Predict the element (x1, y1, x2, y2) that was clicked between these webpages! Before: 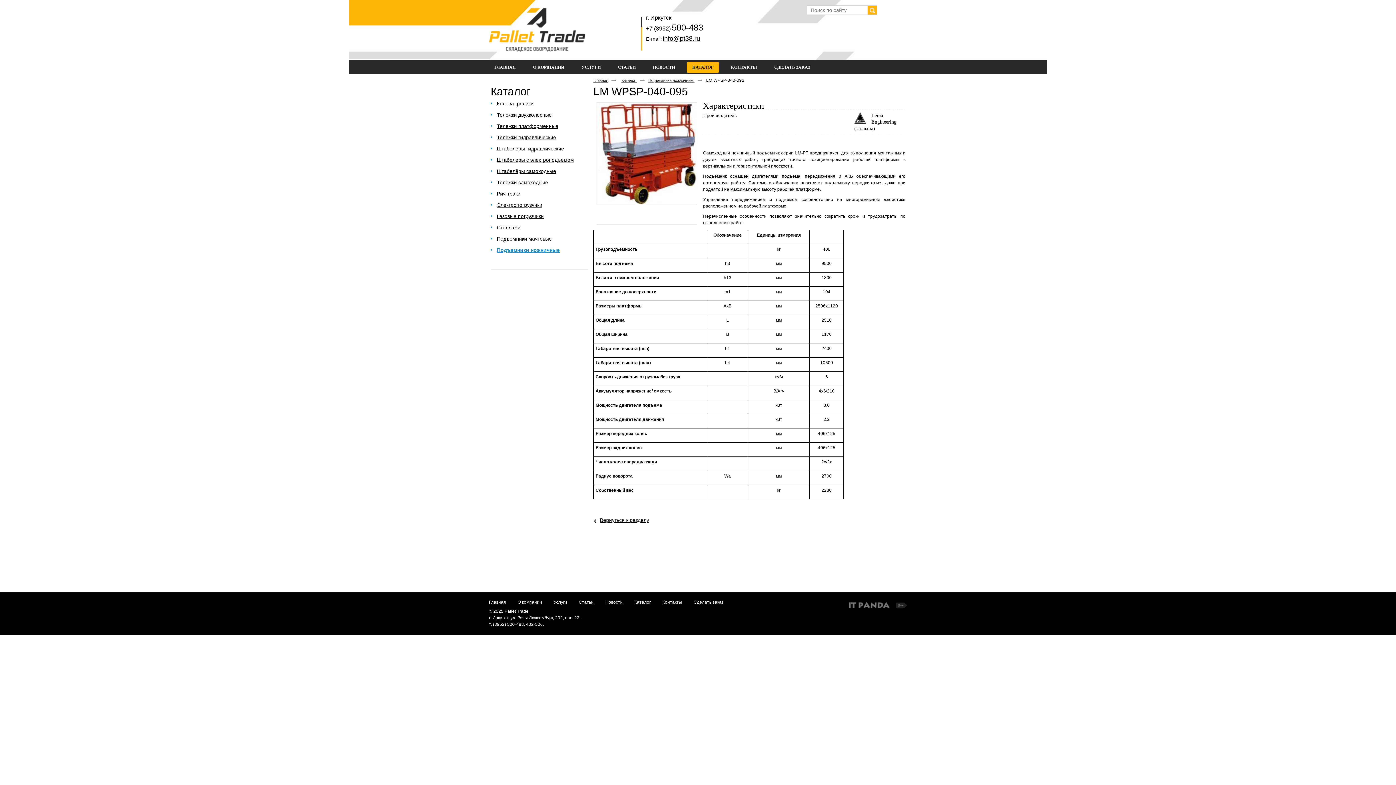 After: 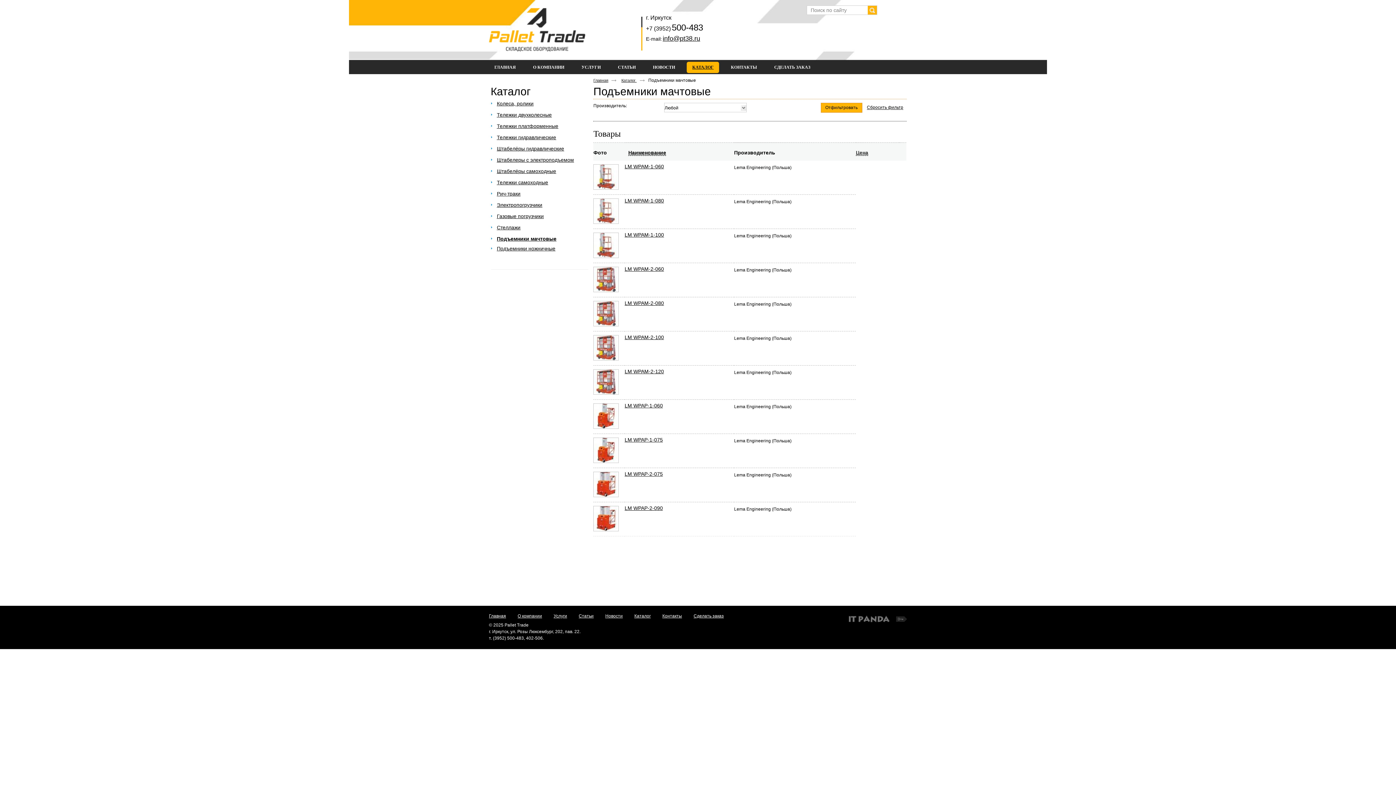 Action: label: Подъемники мачтовые bbox: (497, 235, 553, 242)